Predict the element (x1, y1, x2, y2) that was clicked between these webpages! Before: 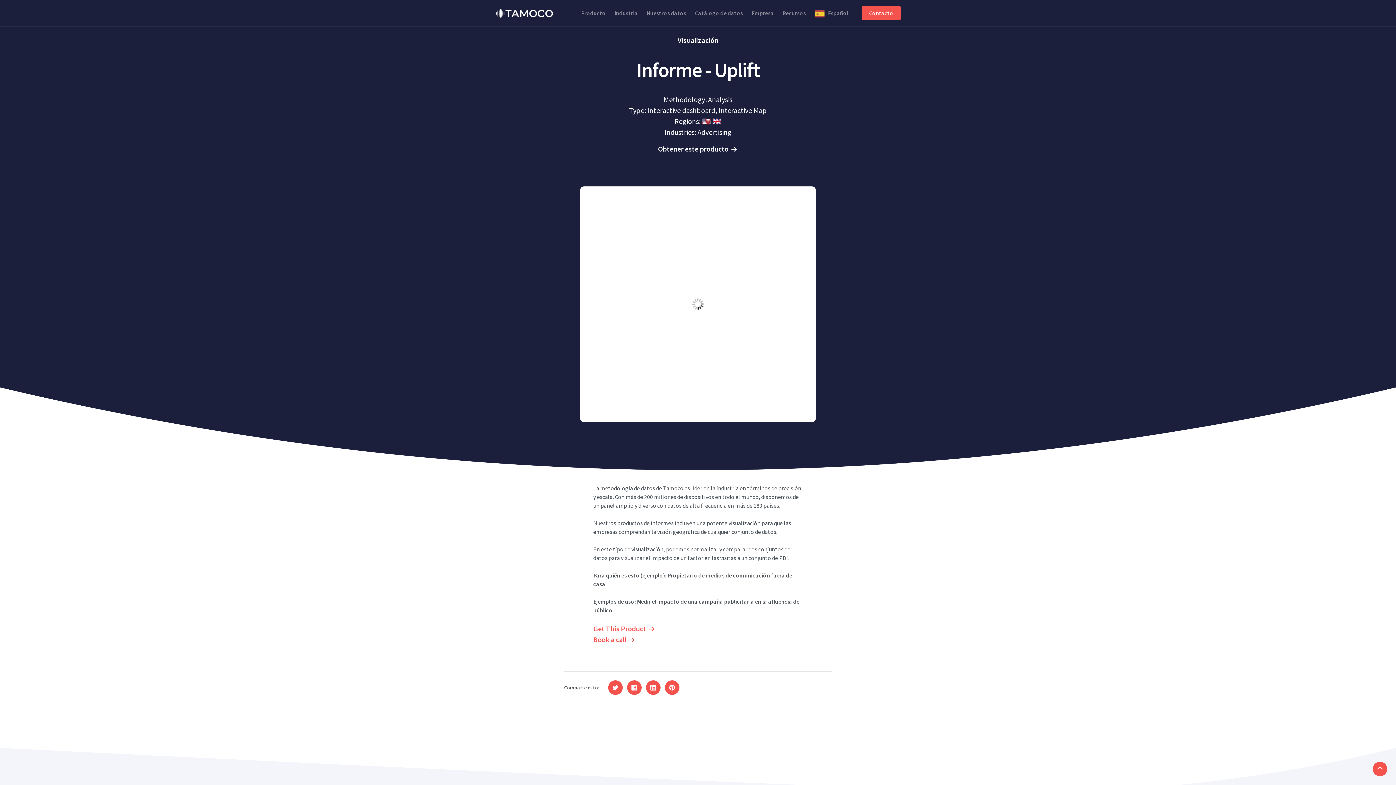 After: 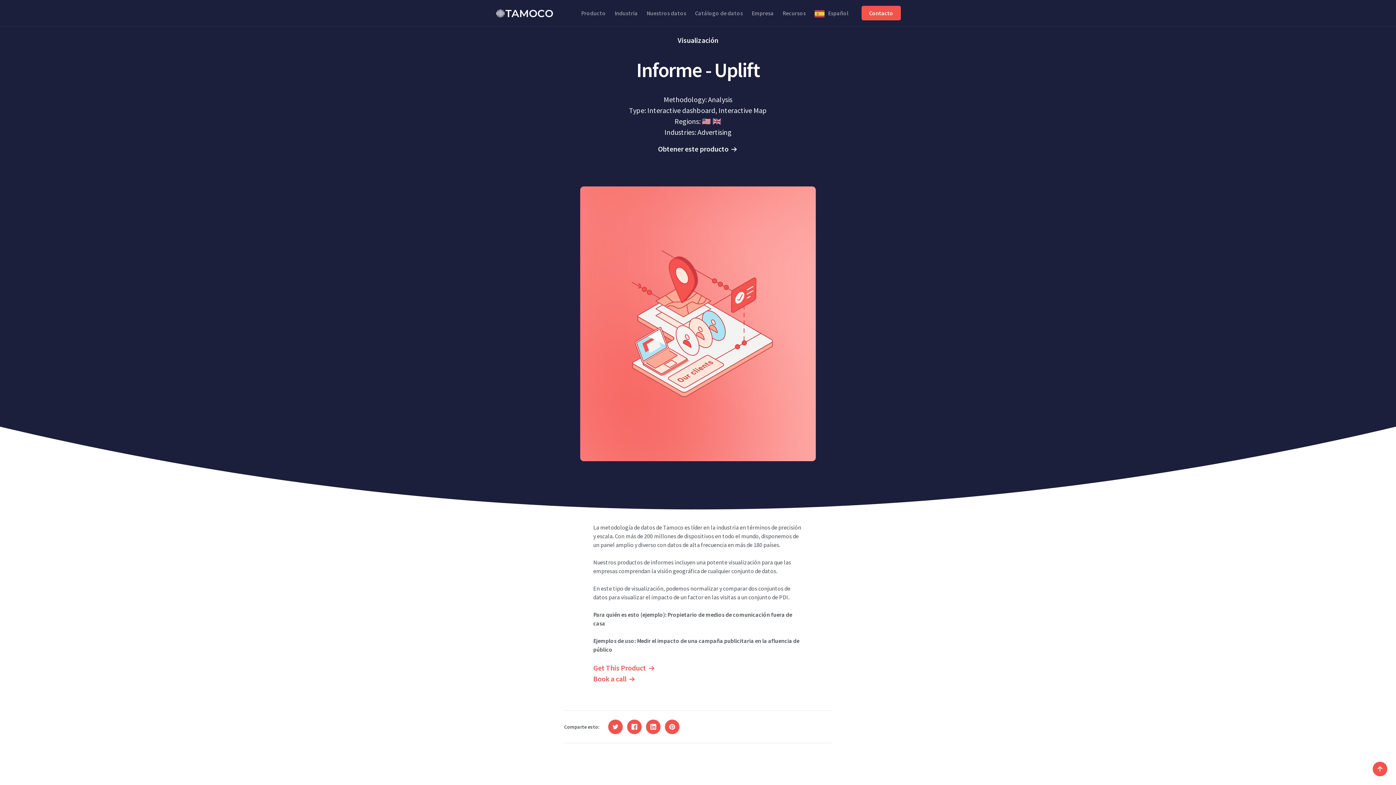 Action: bbox: (608, 680, 622, 695)